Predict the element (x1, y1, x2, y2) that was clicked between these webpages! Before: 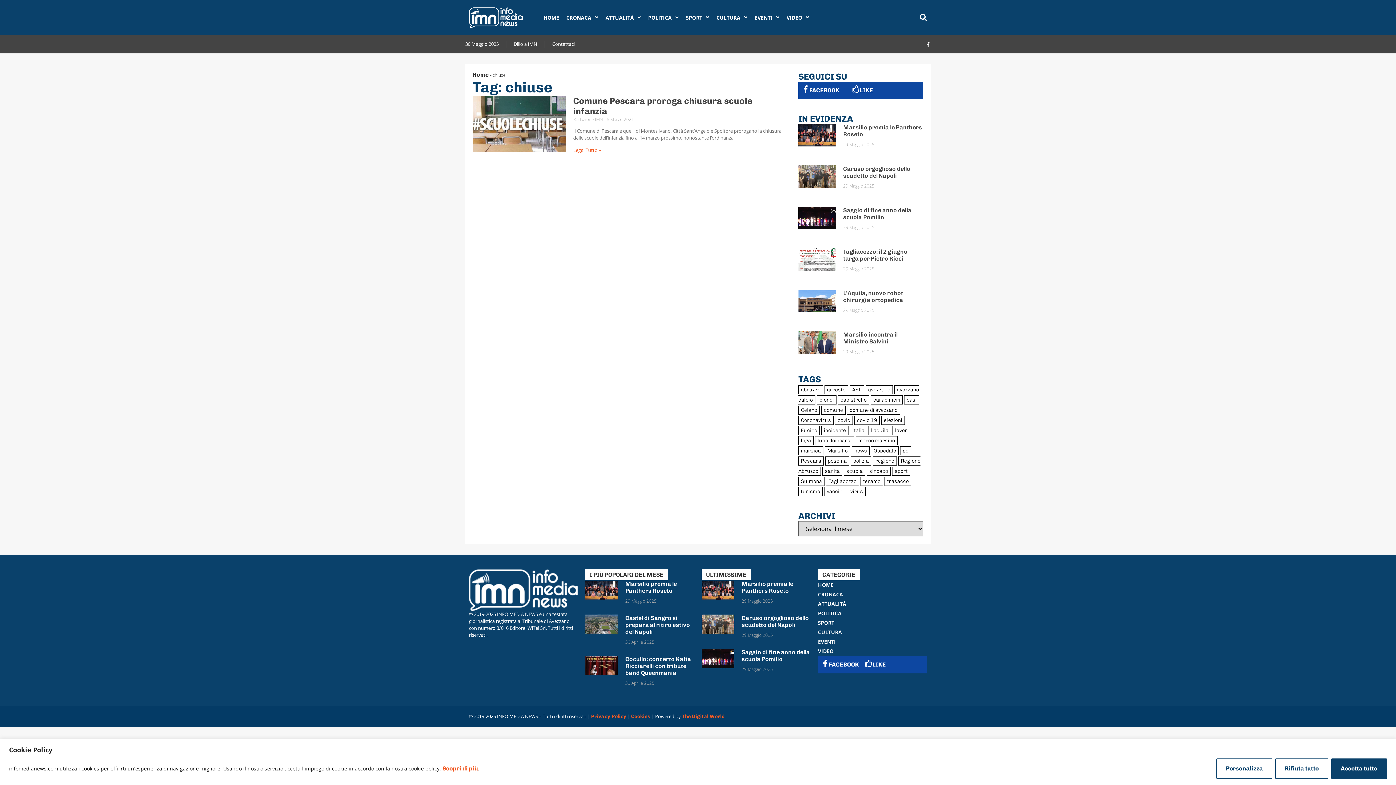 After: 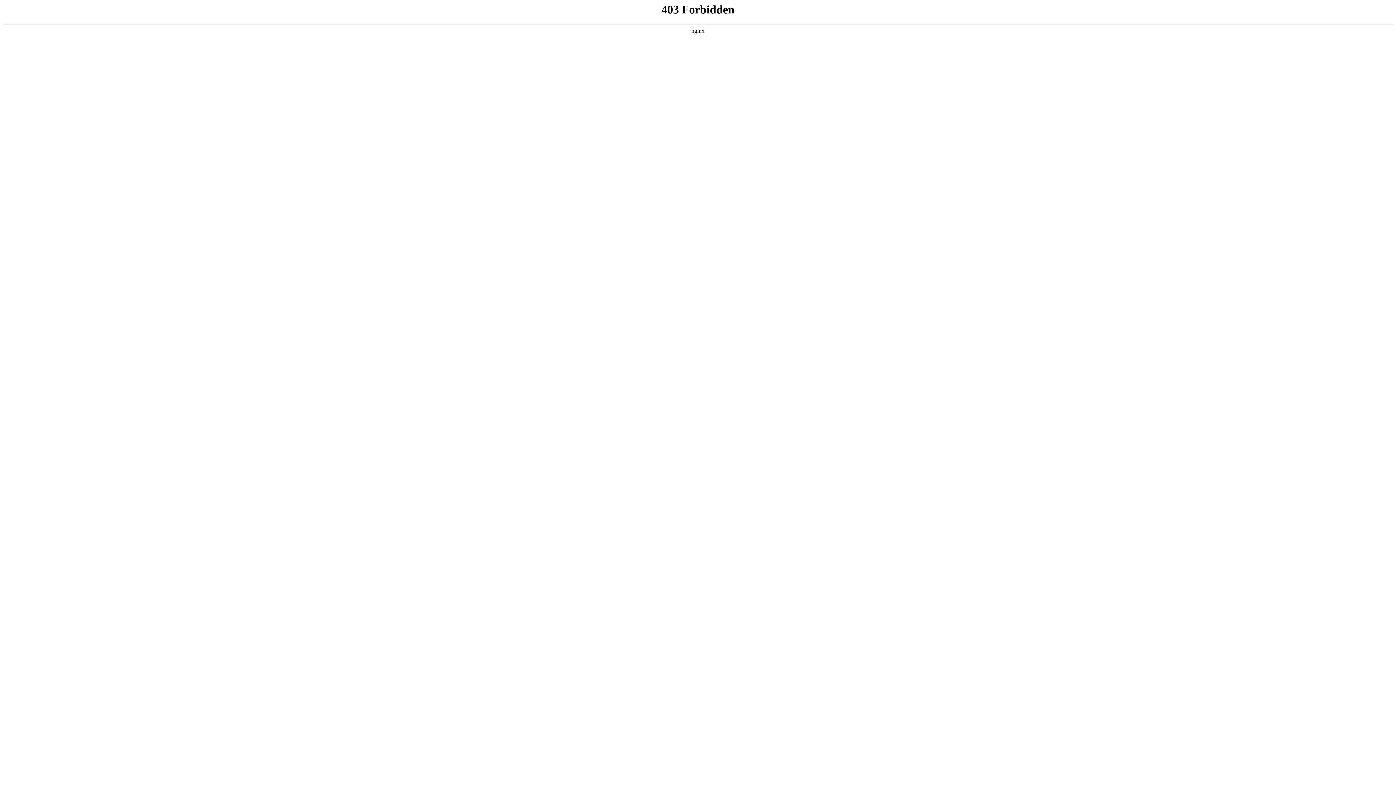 Action: bbox: (469, 638, 578, 648)